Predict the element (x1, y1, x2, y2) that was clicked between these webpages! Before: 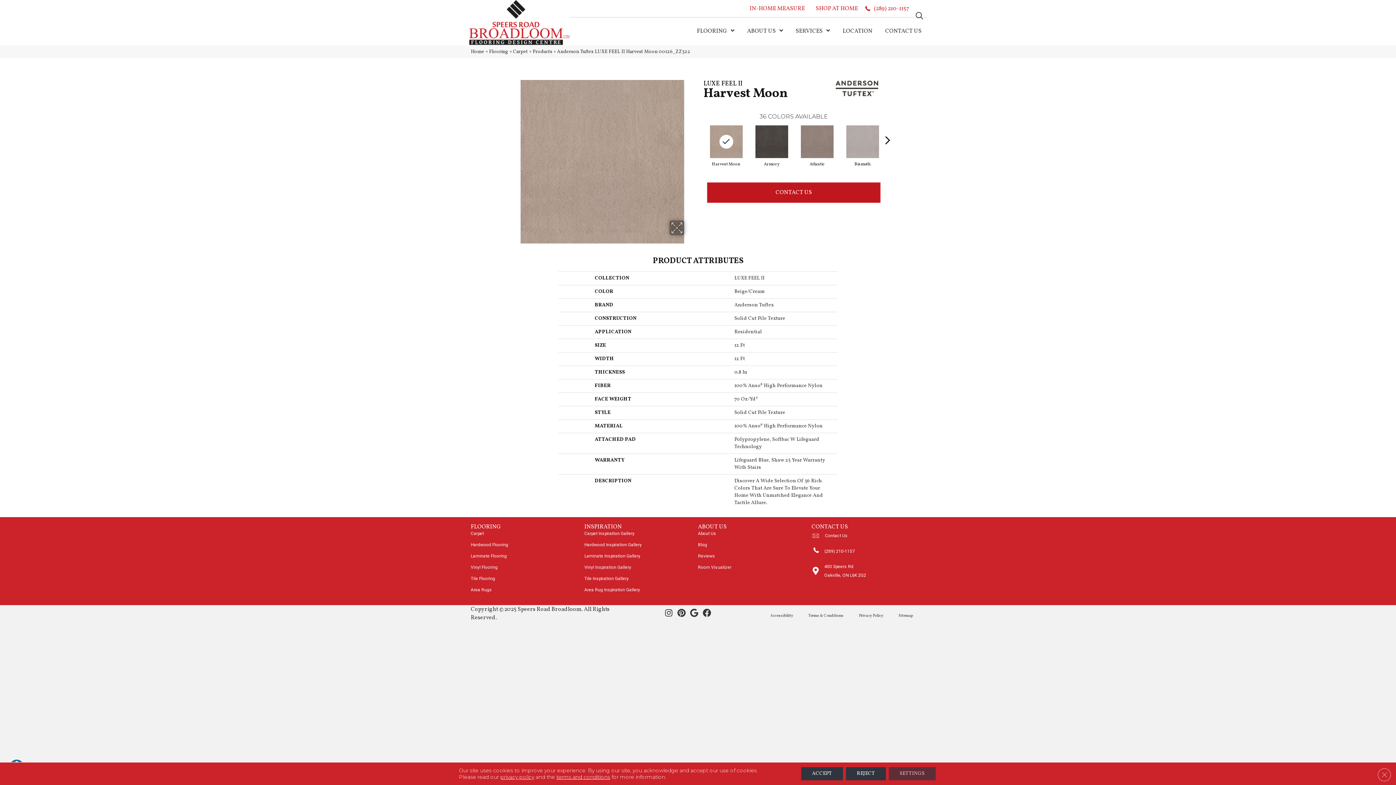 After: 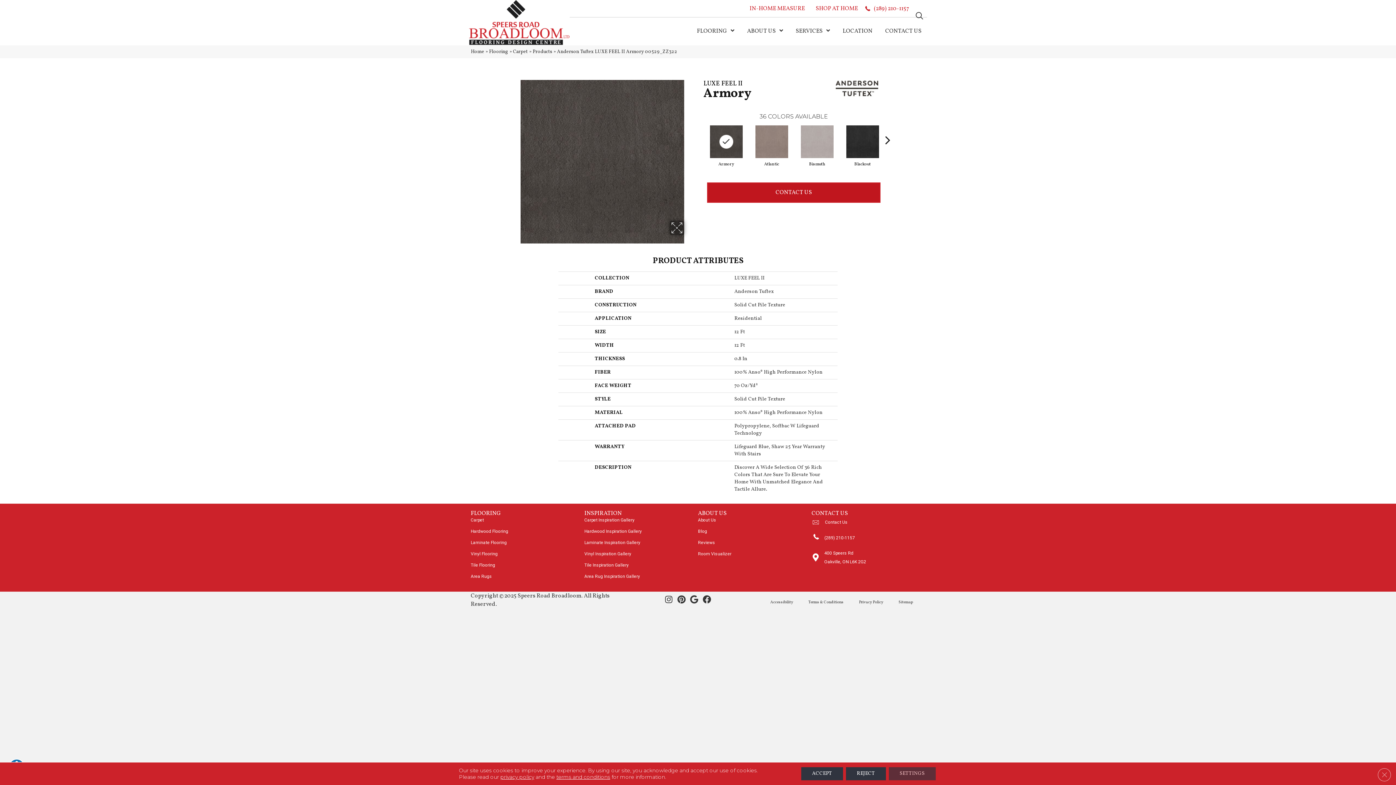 Action: bbox: (753, 123, 790, 160)